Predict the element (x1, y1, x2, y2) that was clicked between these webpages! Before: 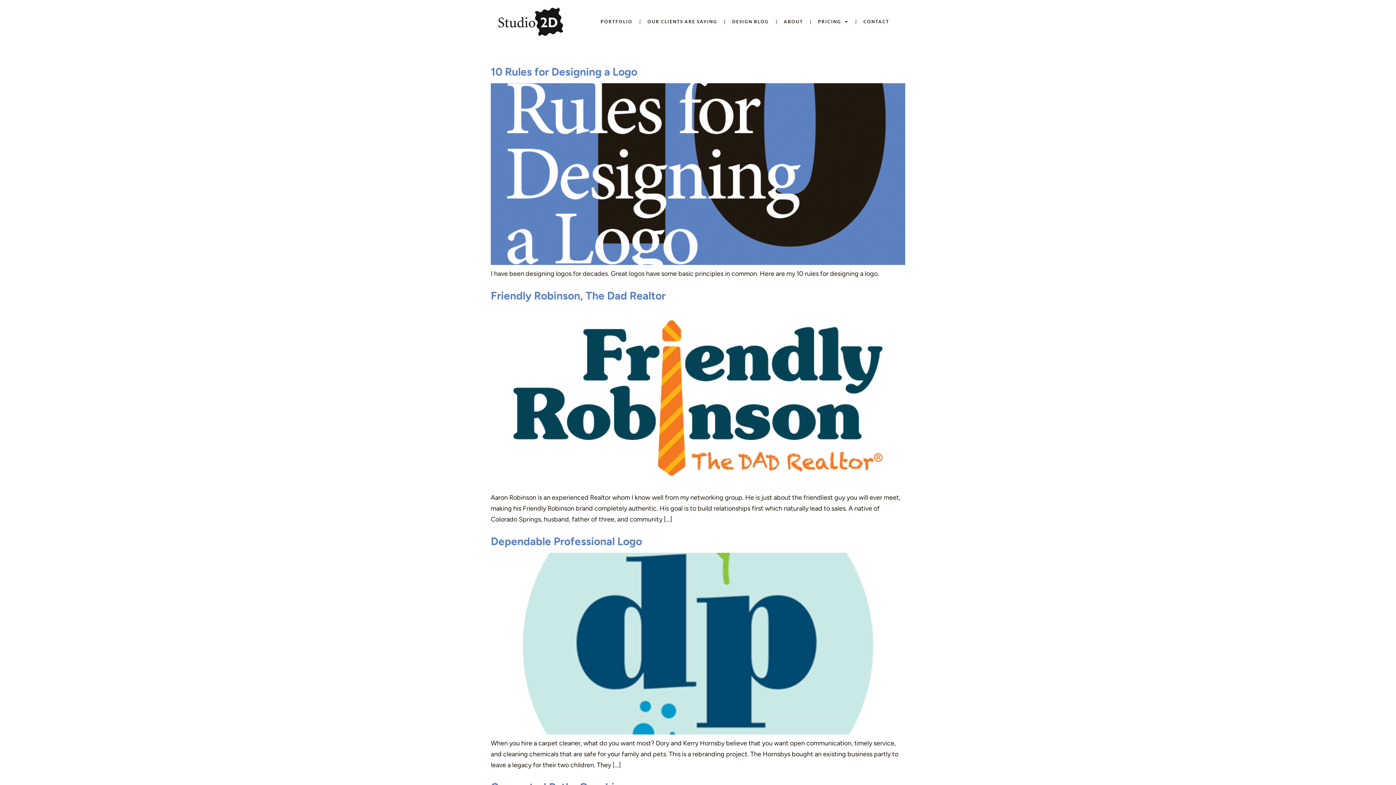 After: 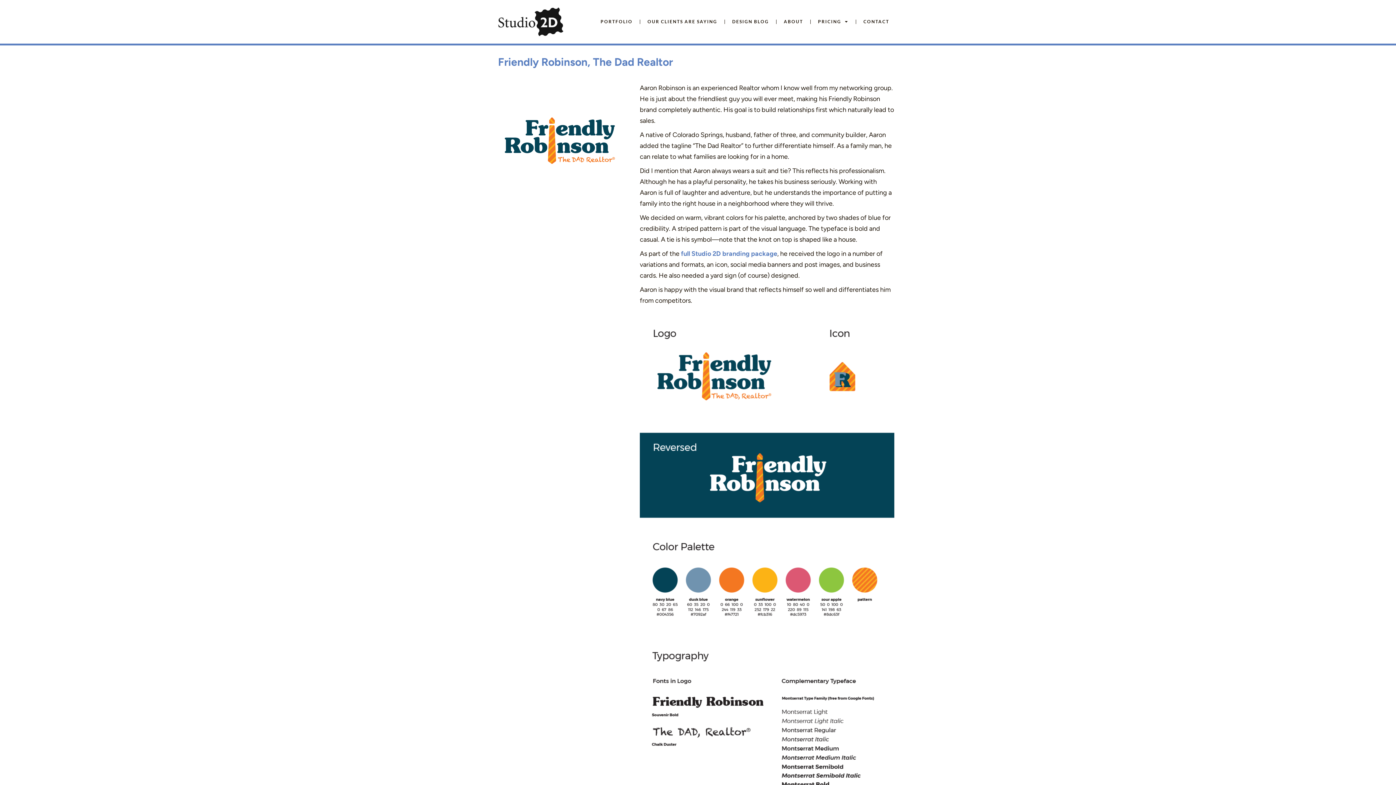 Action: label: Friendly Robinson, The Dad Realtor bbox: (490, 289, 665, 302)